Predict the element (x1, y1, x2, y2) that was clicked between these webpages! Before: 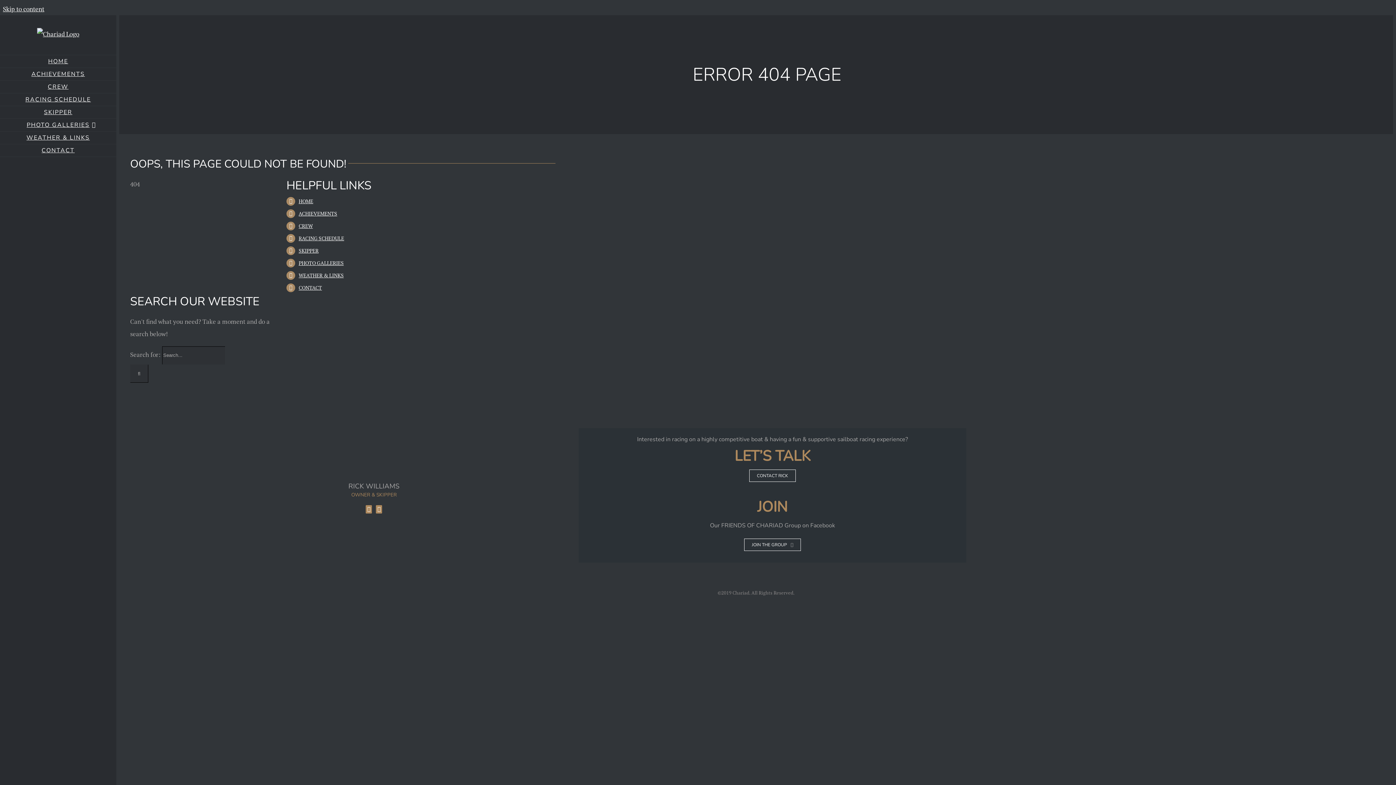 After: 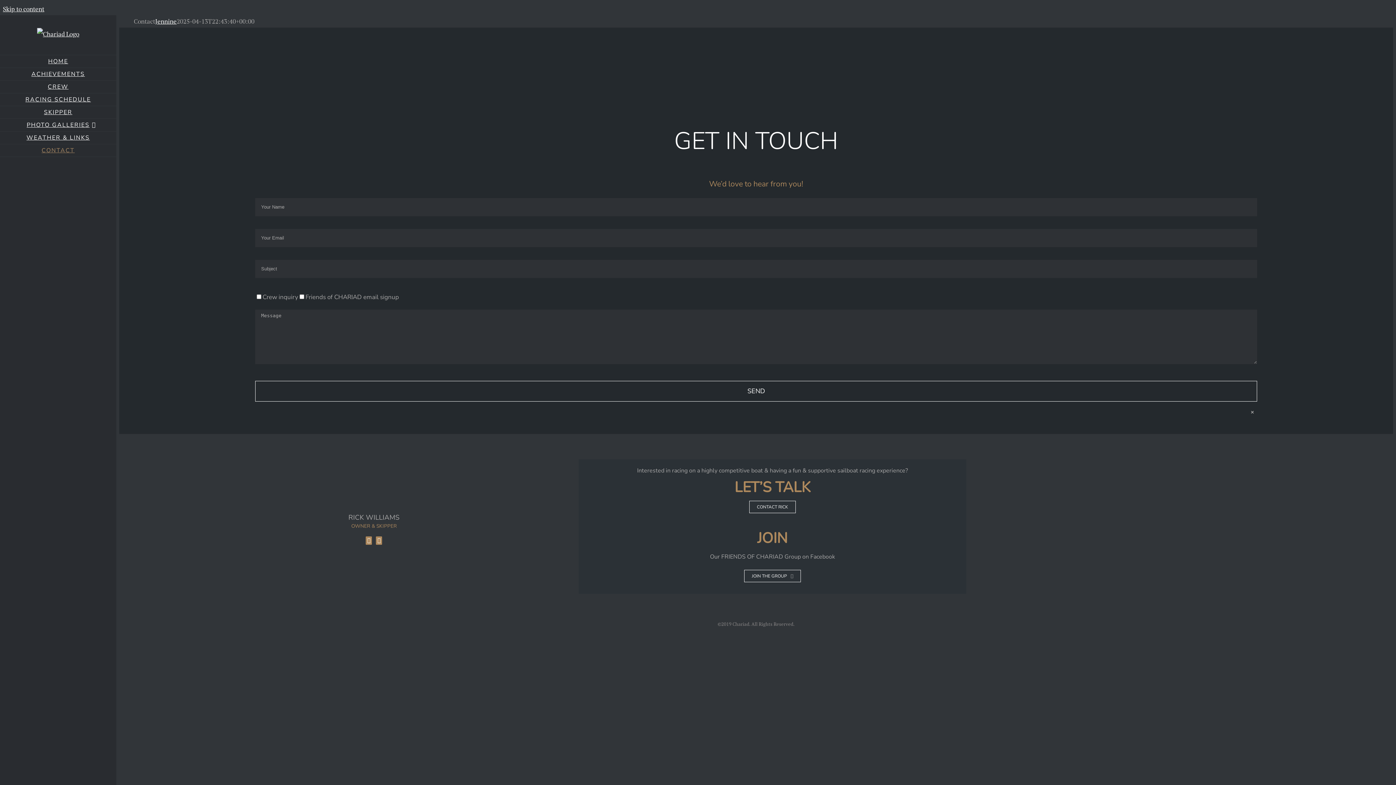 Action: bbox: (298, 284, 322, 291) label: CONTACT